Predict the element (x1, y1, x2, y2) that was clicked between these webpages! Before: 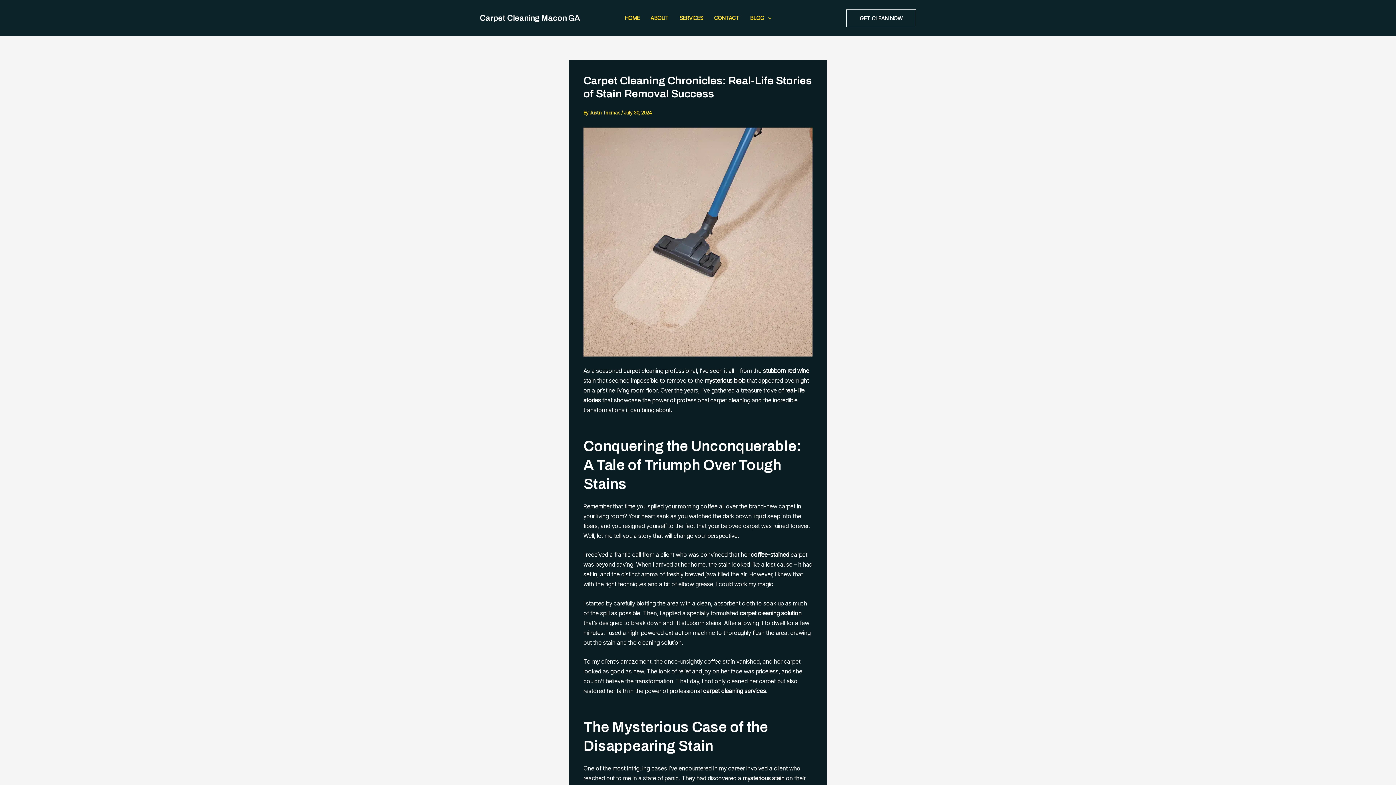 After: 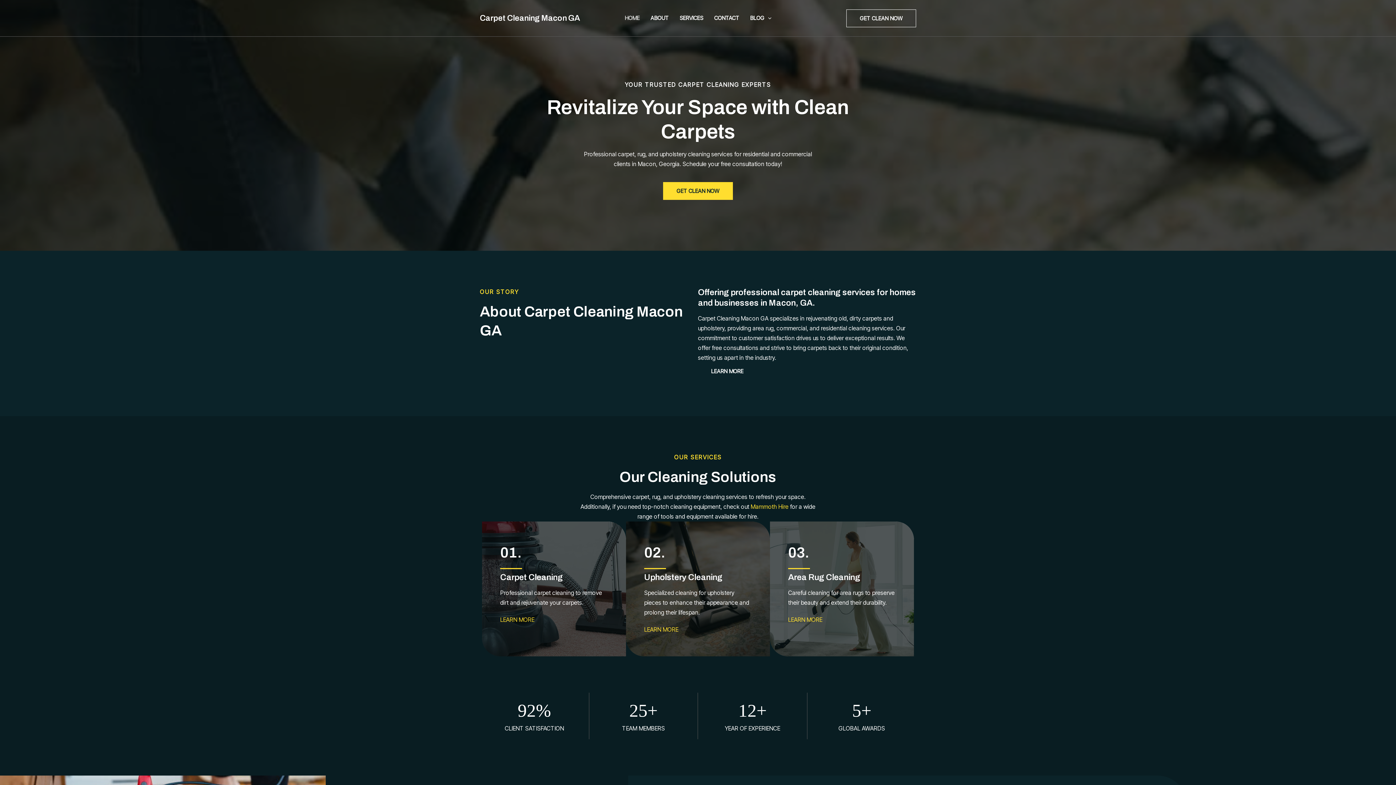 Action: label: HOME bbox: (619, 0, 645, 36)